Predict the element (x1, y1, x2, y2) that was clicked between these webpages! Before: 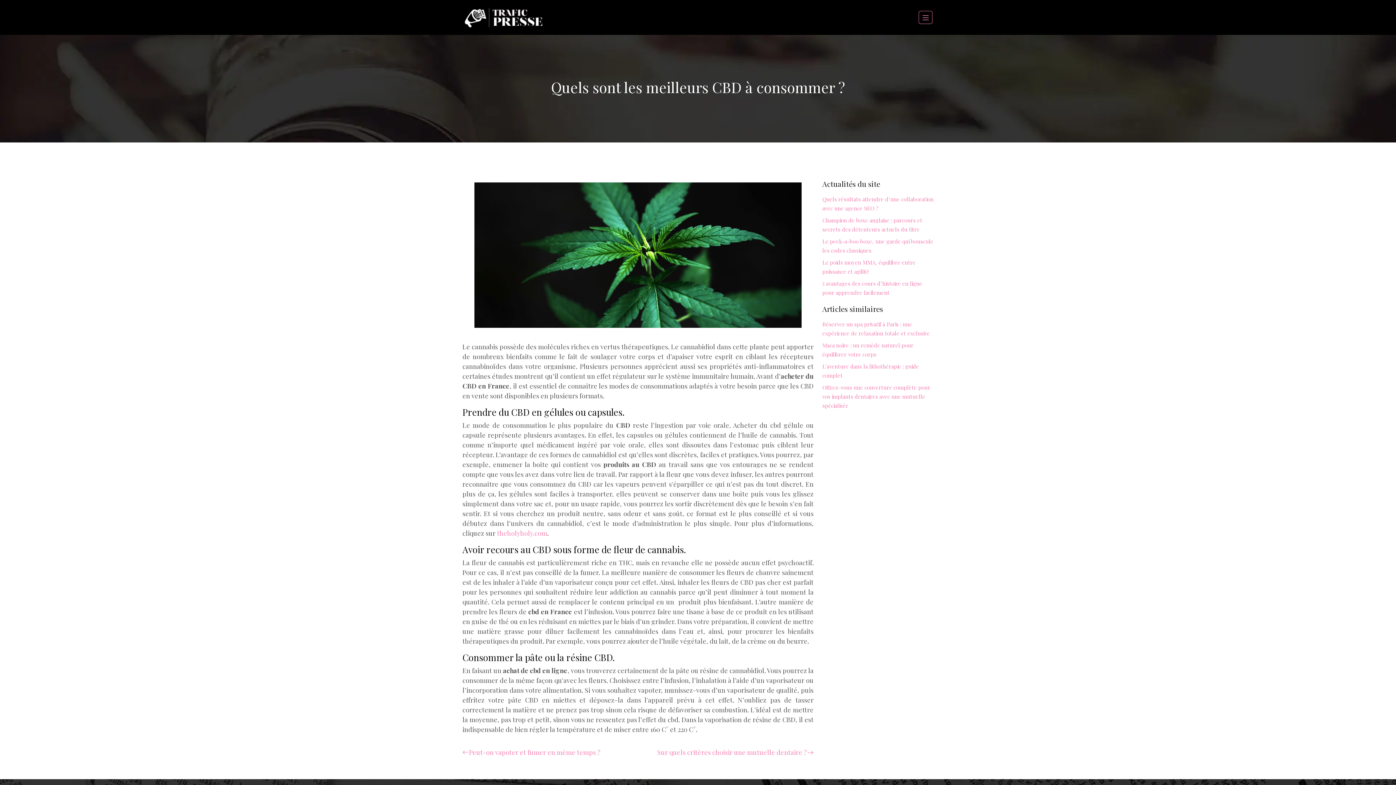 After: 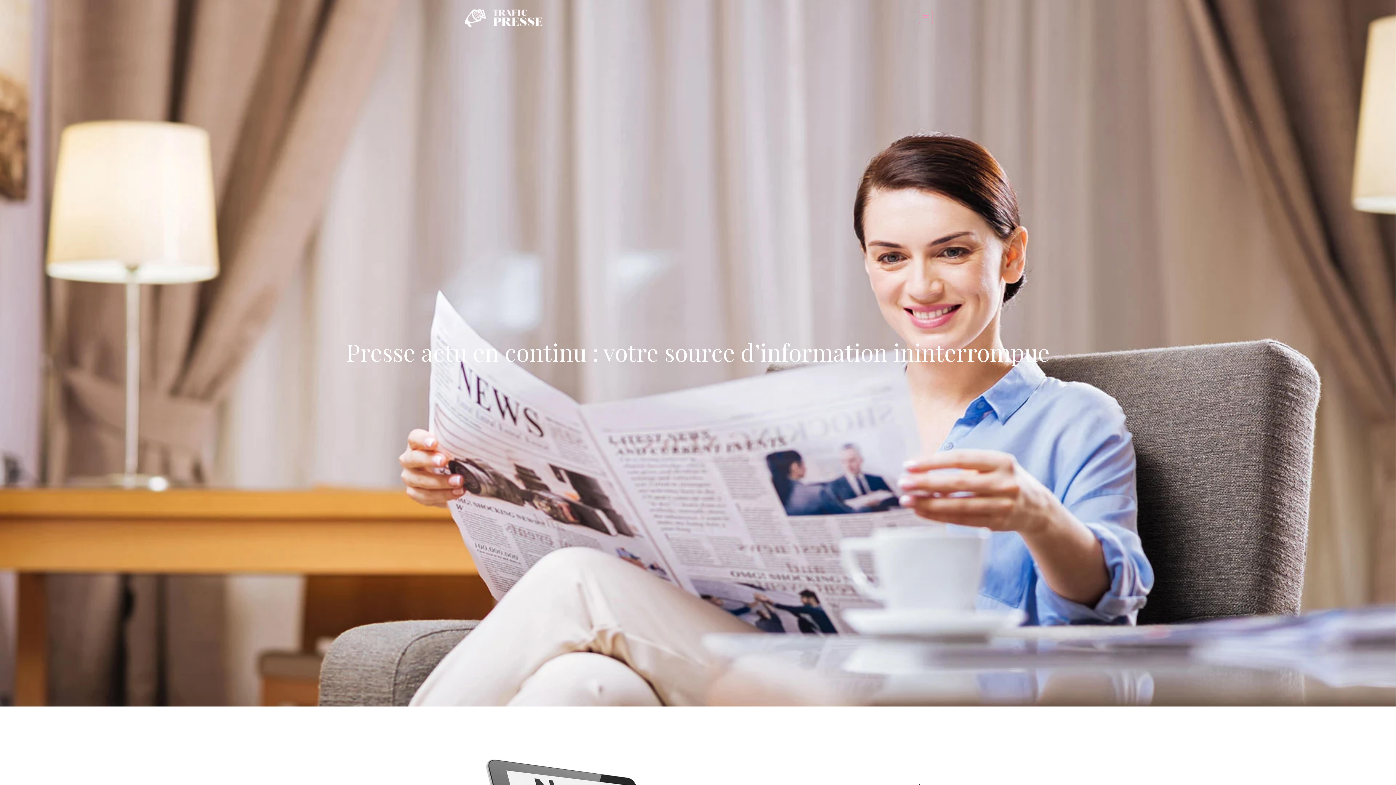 Action: bbox: (463, 6, 543, 28)